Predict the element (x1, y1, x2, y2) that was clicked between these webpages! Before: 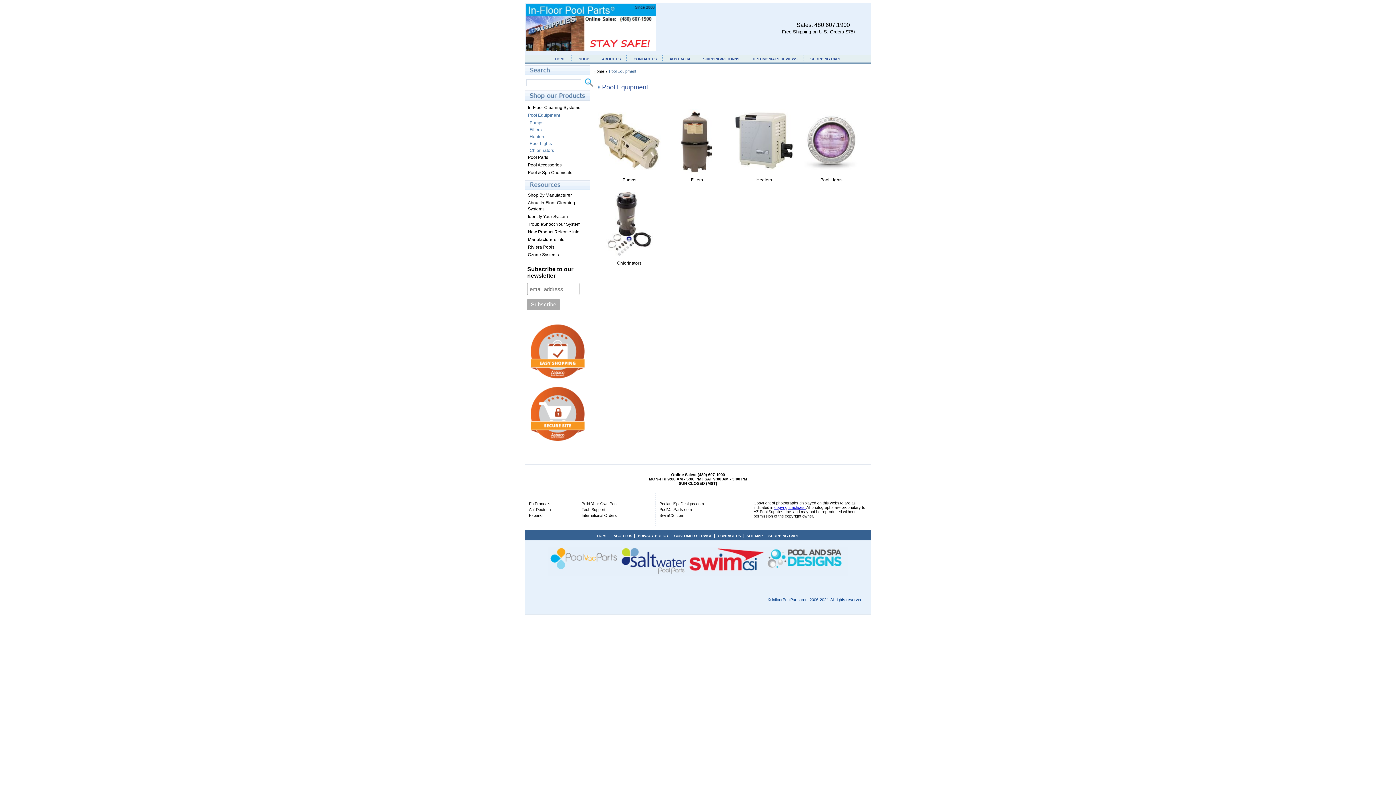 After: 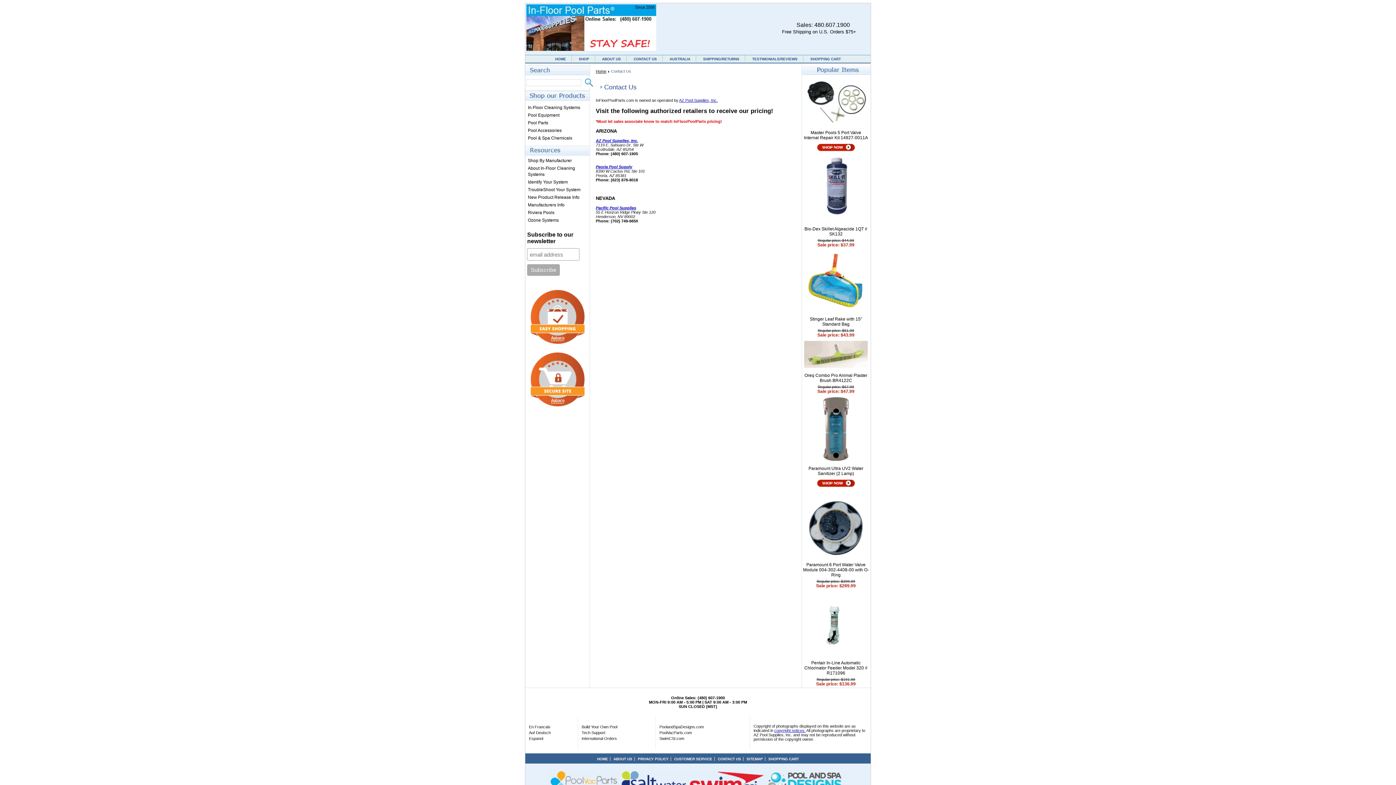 Action: bbox: (718, 534, 741, 538) label: CONTACT US